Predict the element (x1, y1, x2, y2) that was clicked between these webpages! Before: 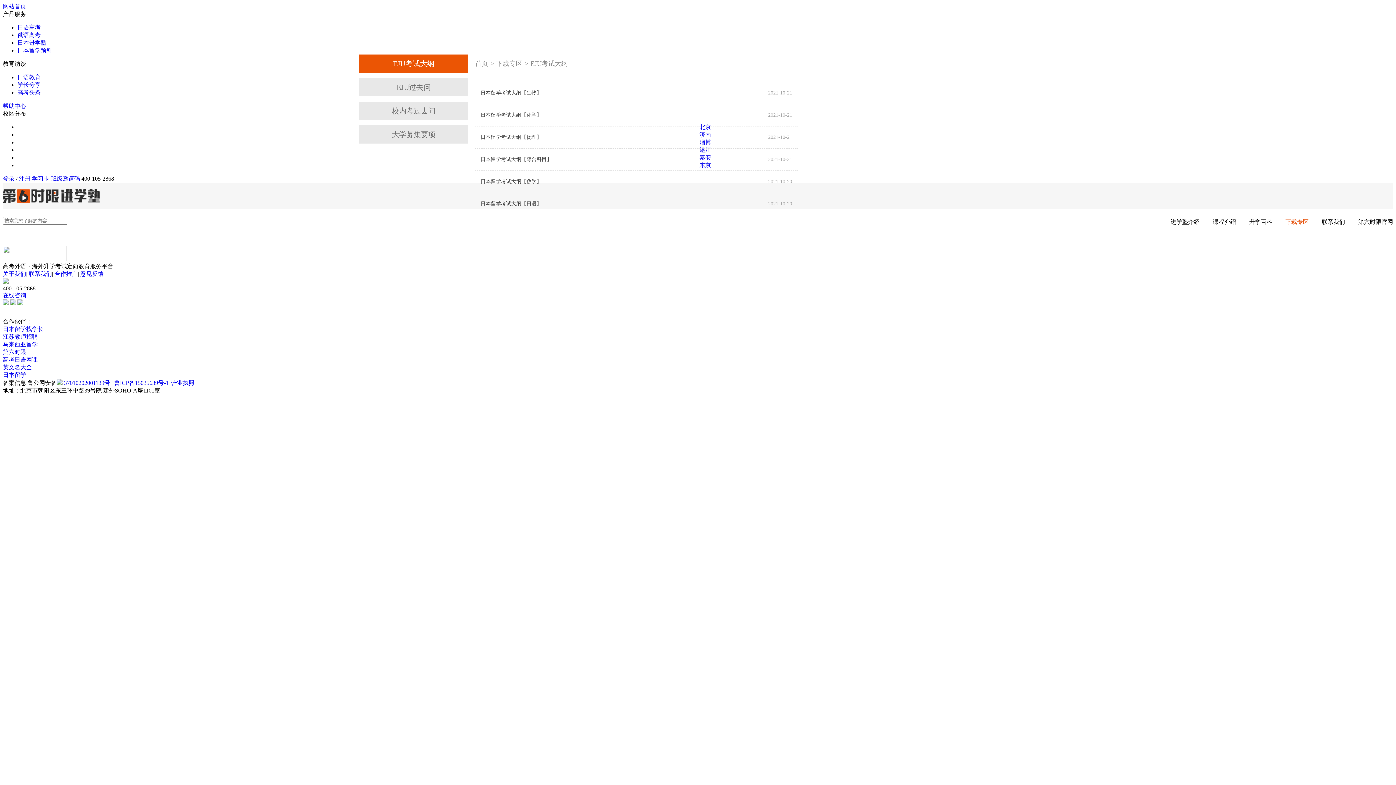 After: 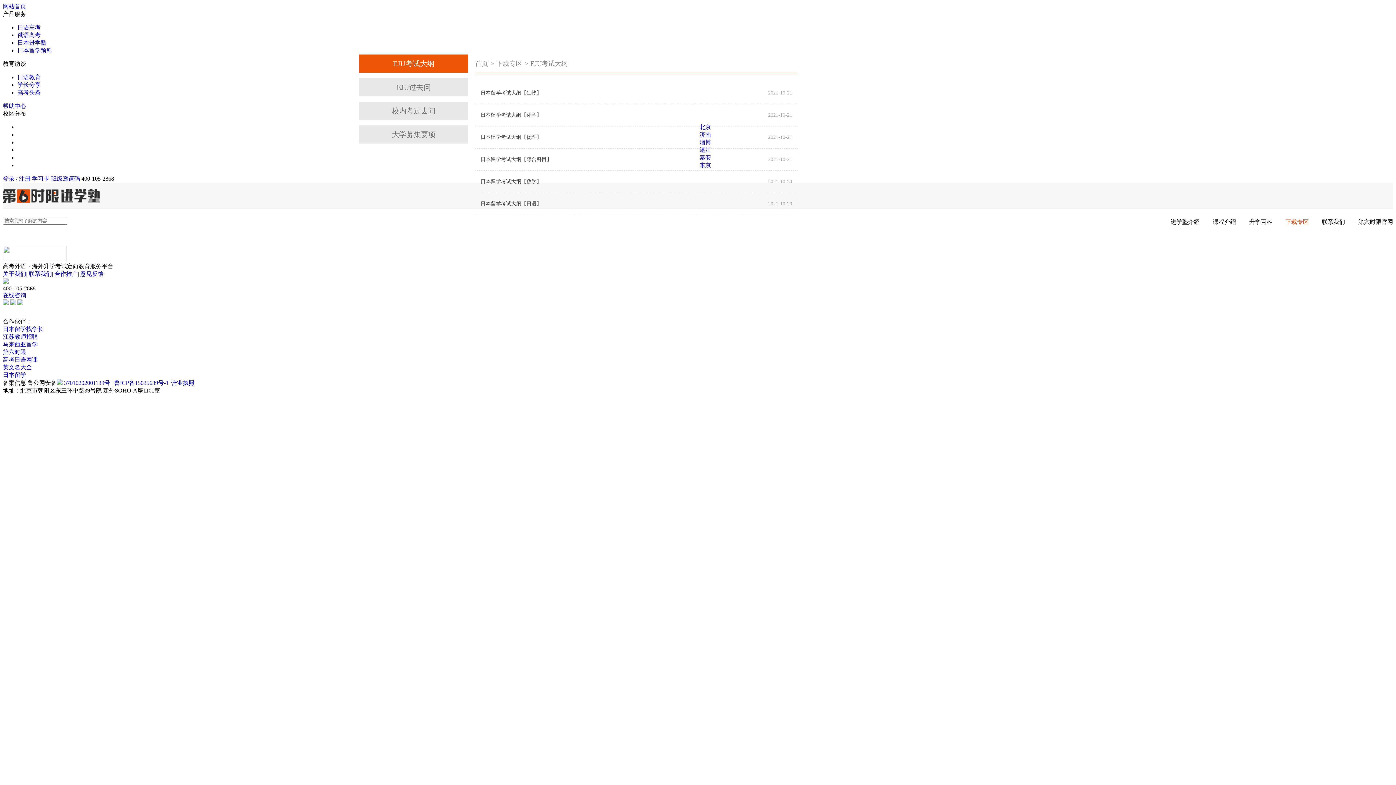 Action: bbox: (699, 146, 711, 153) label: 湛江